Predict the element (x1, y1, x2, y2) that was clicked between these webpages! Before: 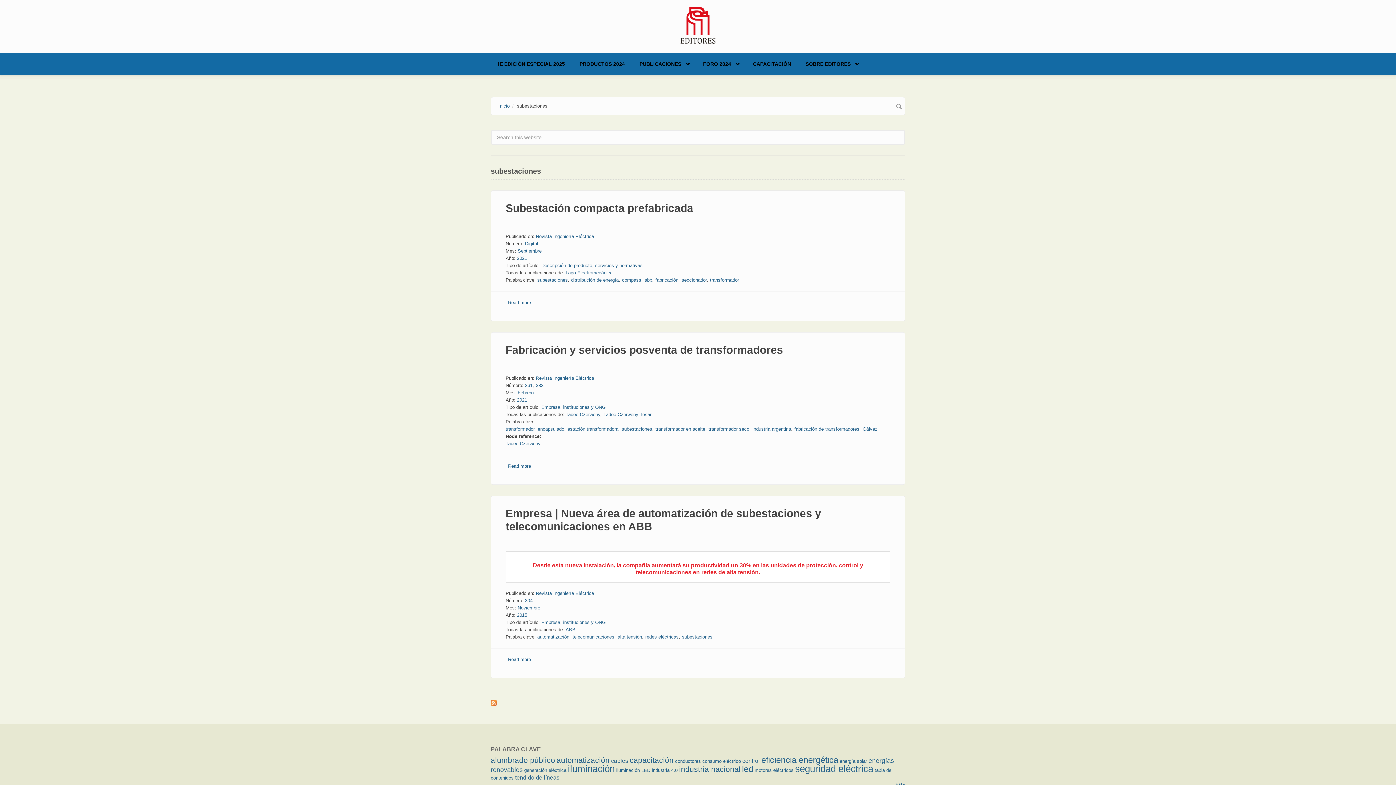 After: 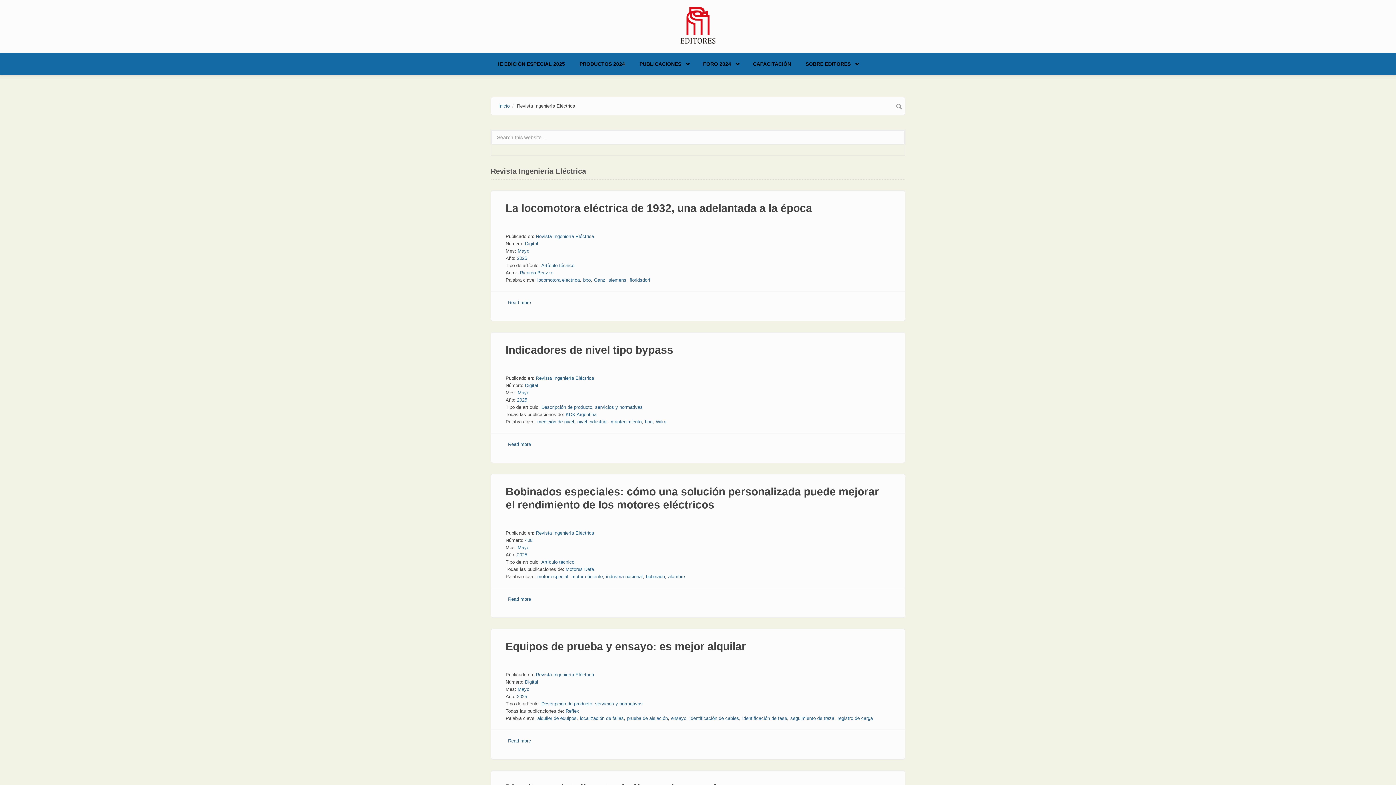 Action: bbox: (536, 375, 594, 381) label: Revista Ingeniería Eléctrica